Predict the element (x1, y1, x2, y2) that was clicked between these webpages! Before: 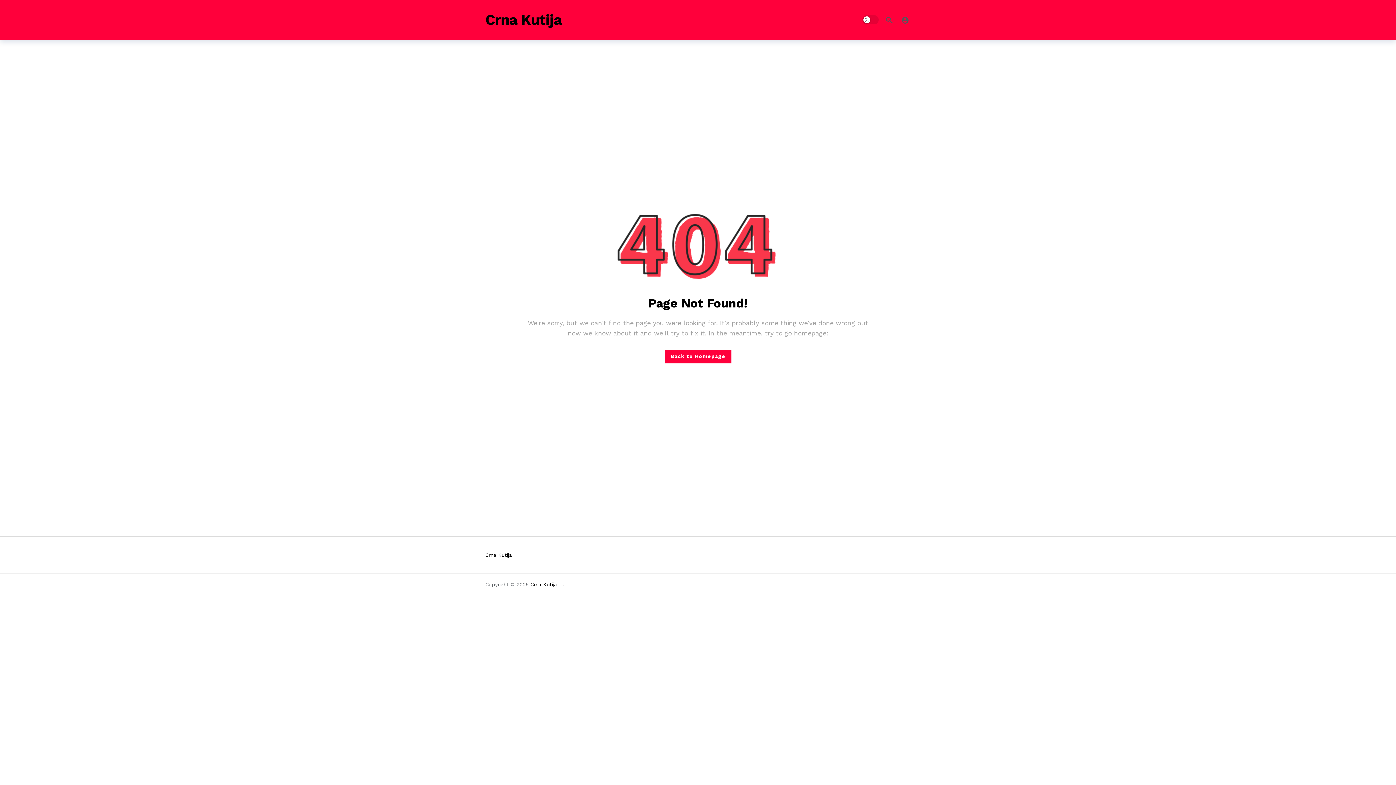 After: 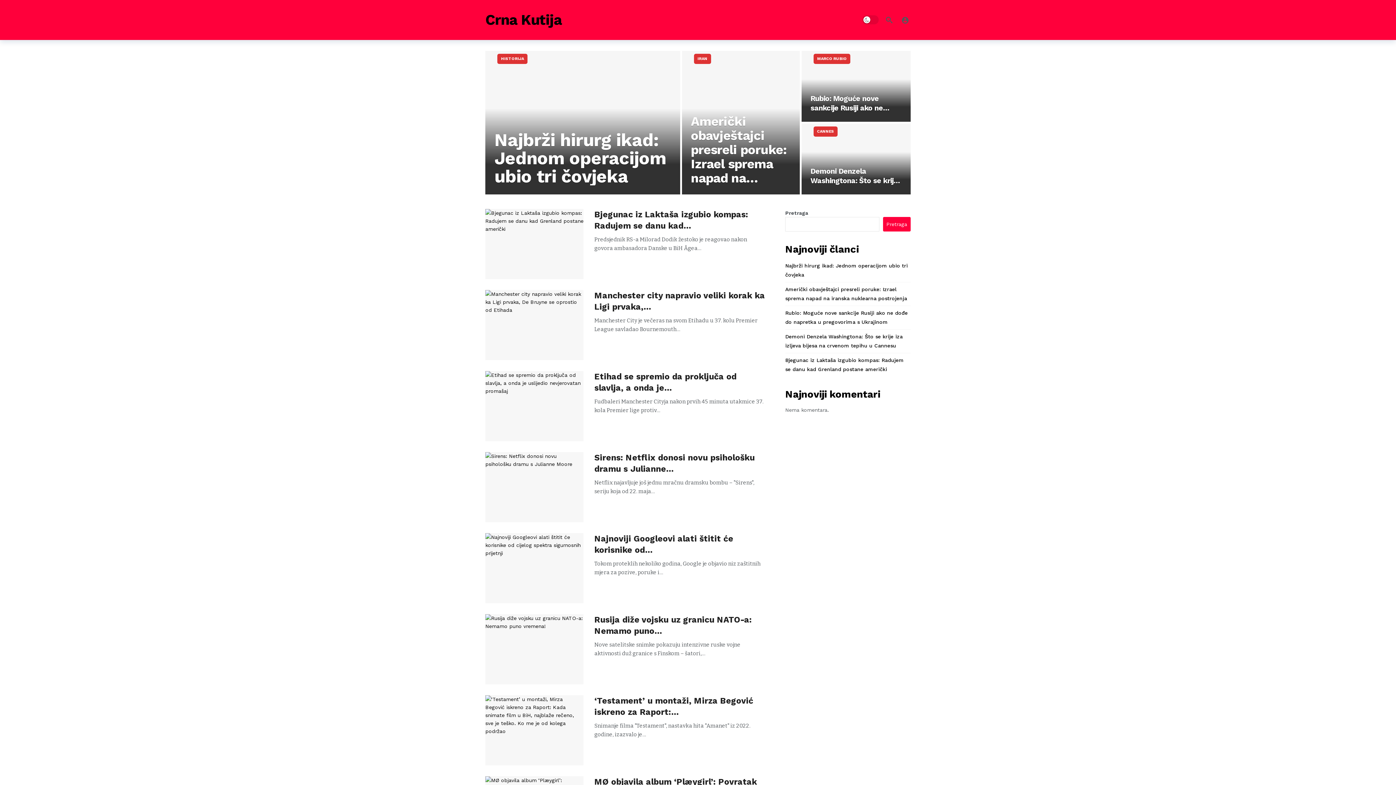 Action: label: Crna Kutija bbox: (485, 552, 512, 558)